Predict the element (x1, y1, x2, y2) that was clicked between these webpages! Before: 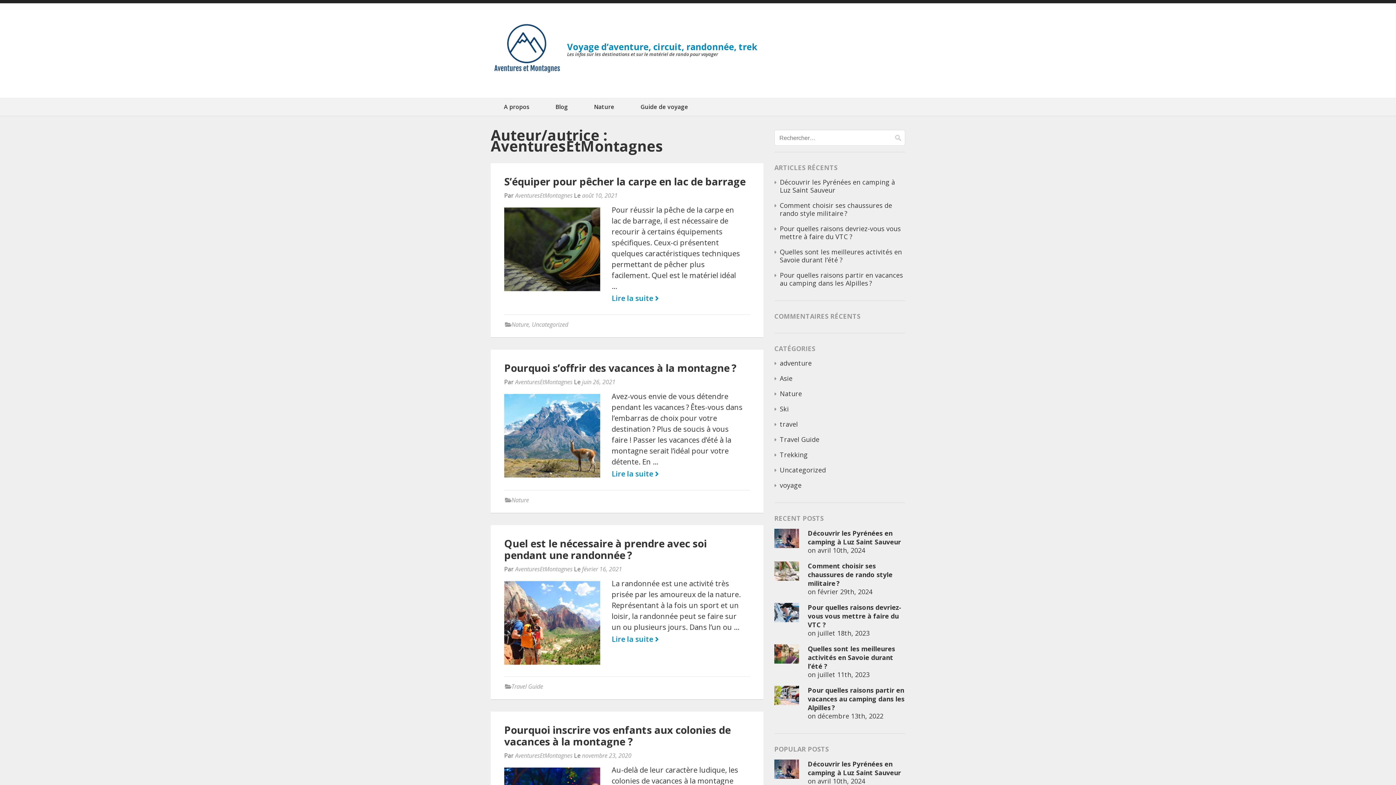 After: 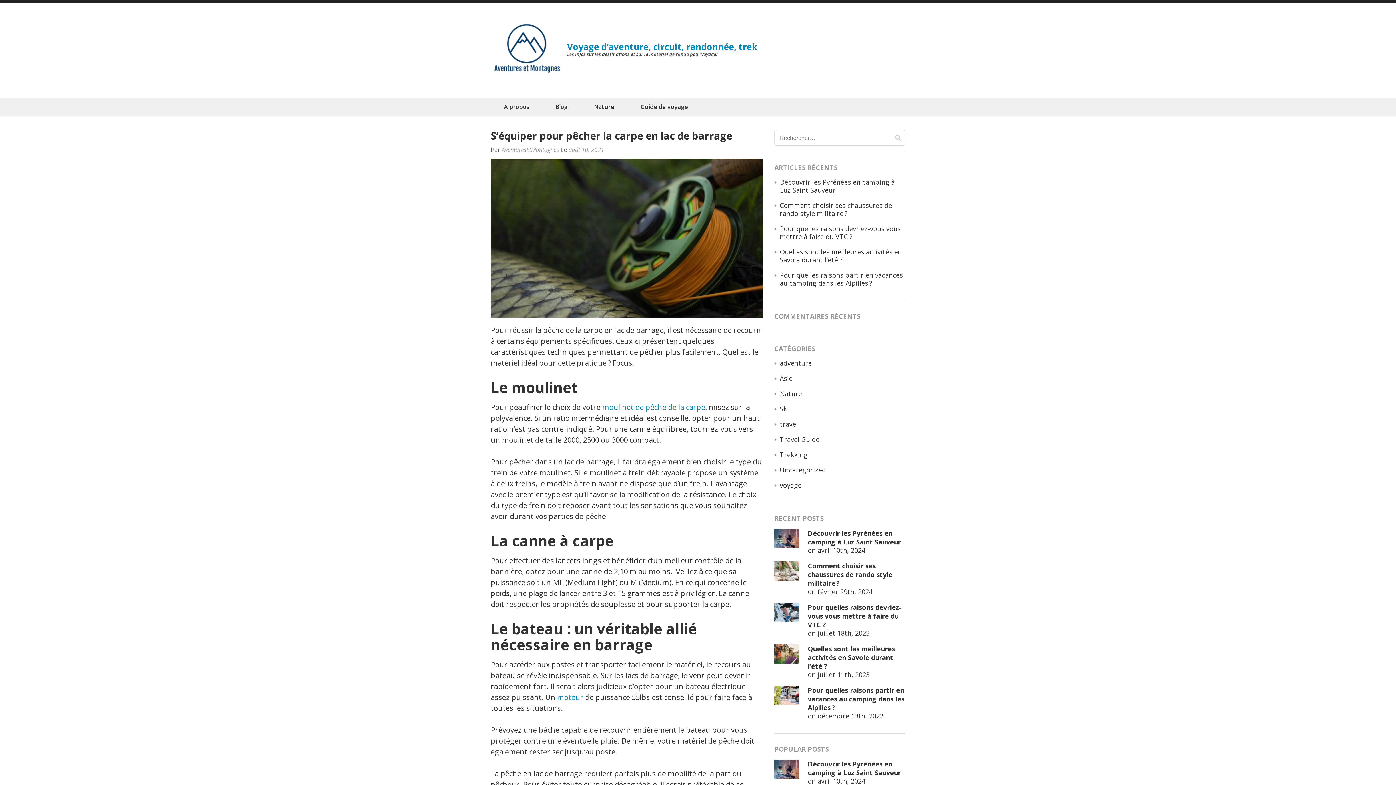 Action: label: S’équiper pour pêcher la carpe en lac de barrage bbox: (504, 174, 745, 188)